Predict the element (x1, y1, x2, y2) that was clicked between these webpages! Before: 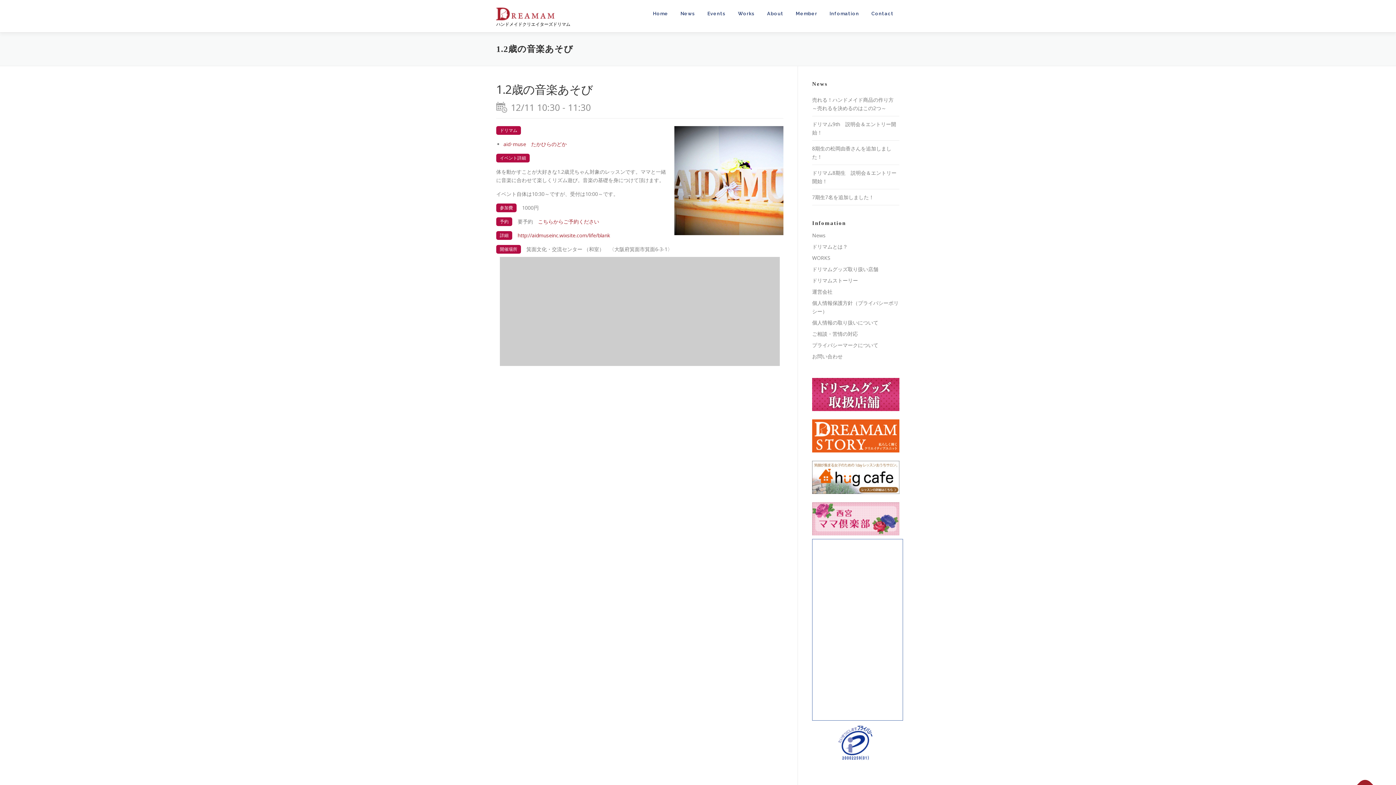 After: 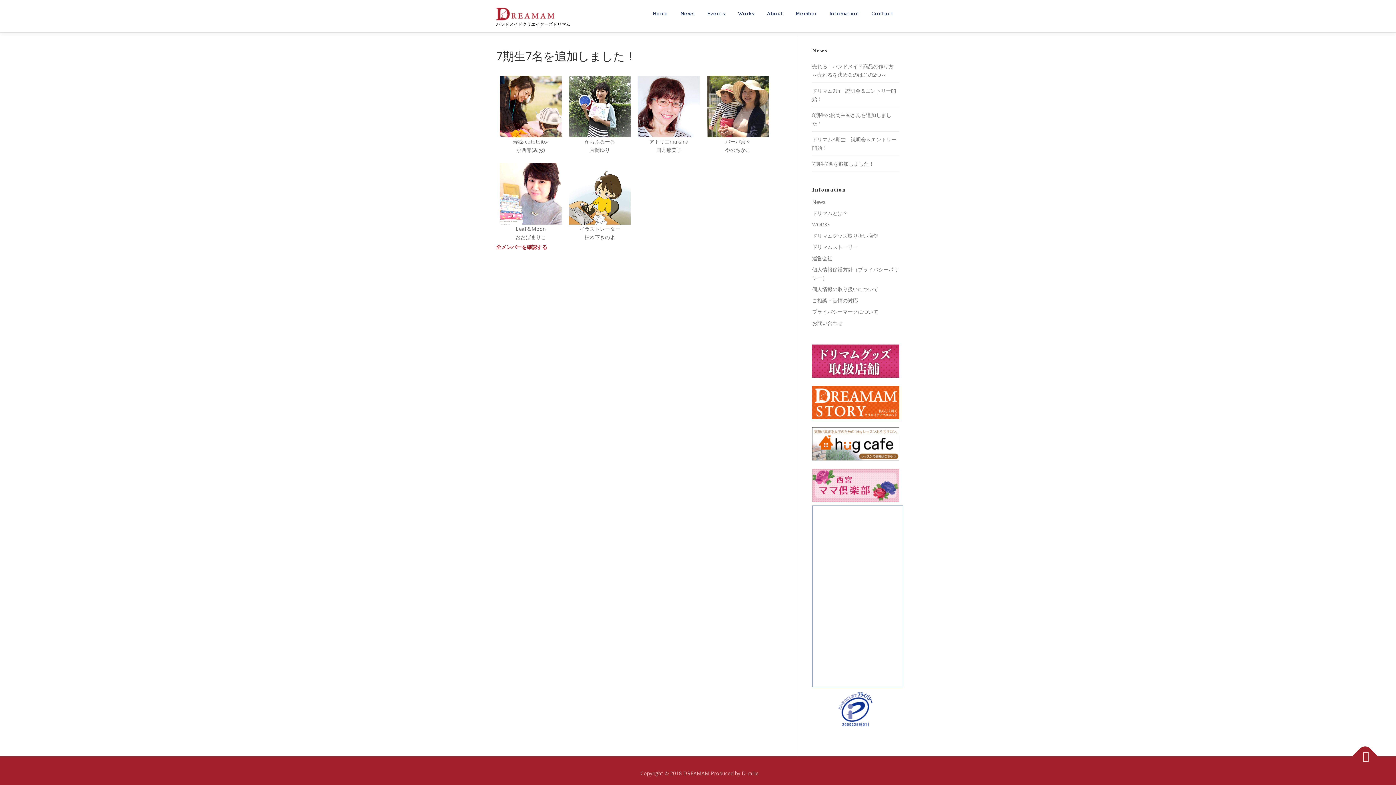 Action: bbox: (812, 193, 874, 200) label: 7期生7名を追加しました！